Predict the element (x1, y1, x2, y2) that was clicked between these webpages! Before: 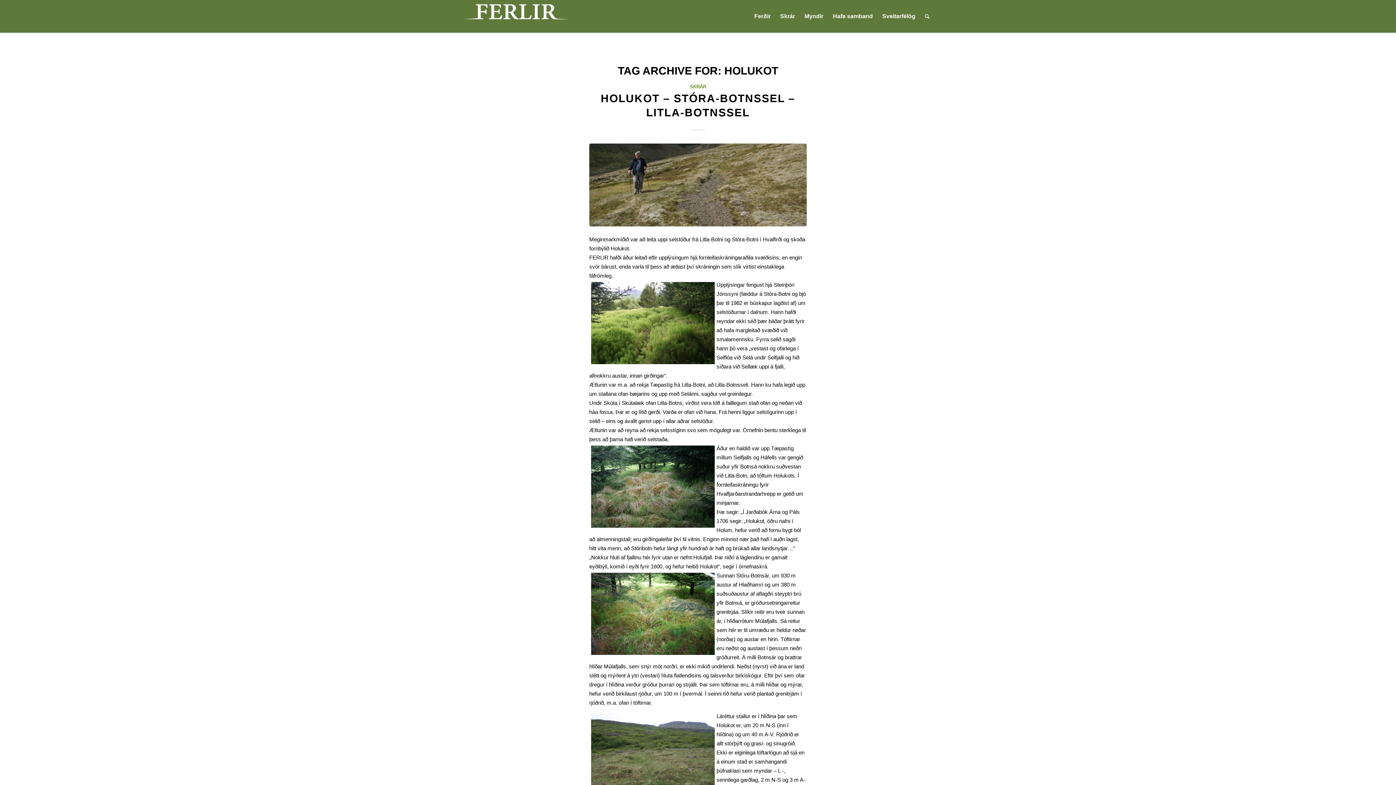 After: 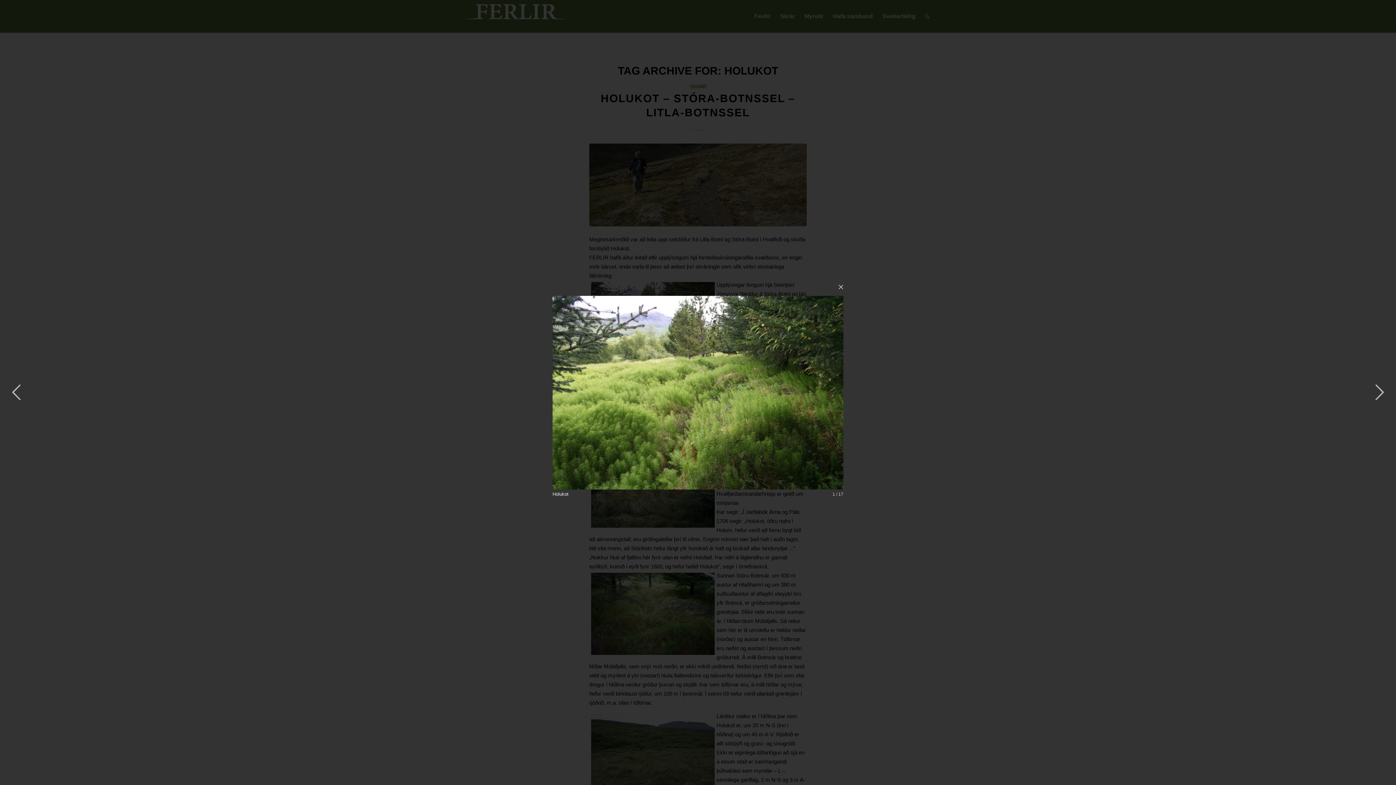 Action: bbox: (589, 280, 716, 366)